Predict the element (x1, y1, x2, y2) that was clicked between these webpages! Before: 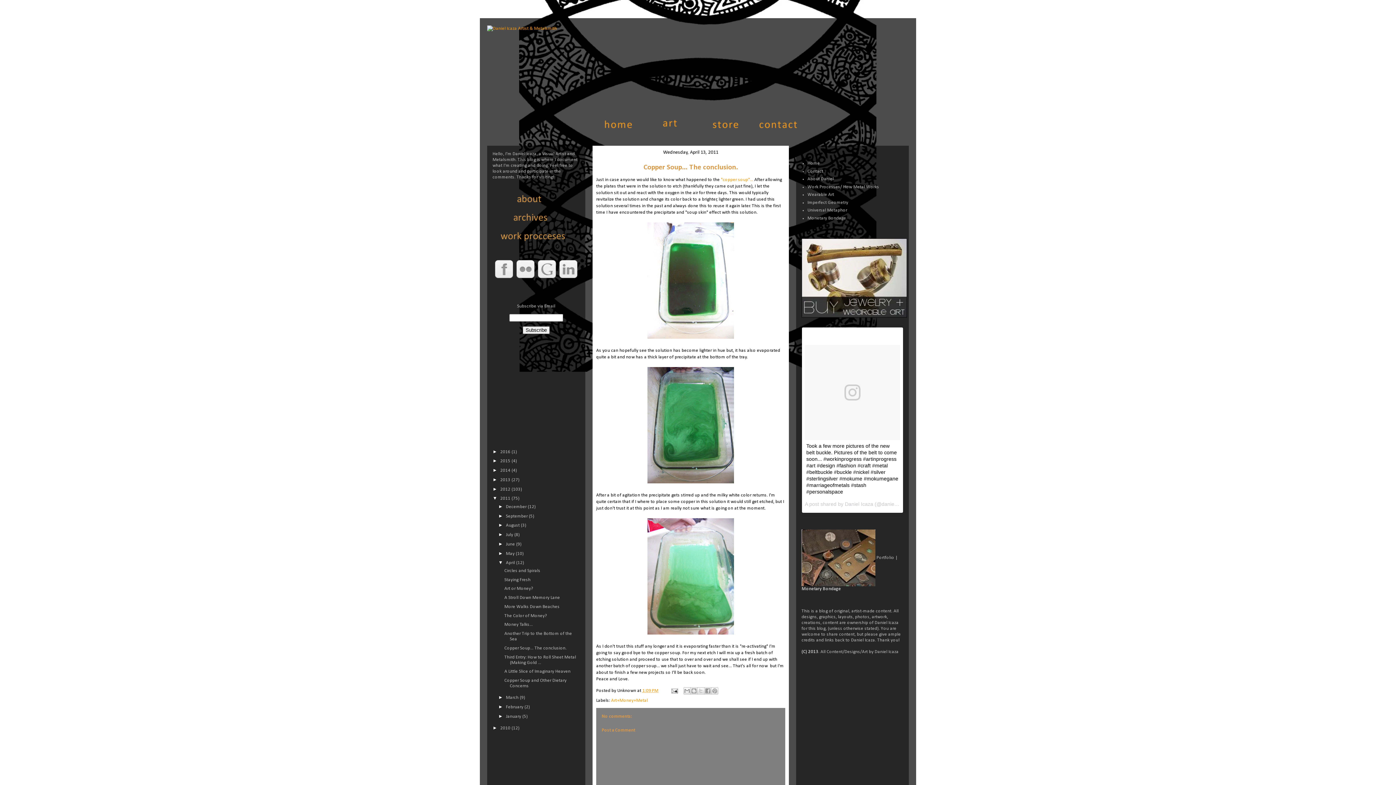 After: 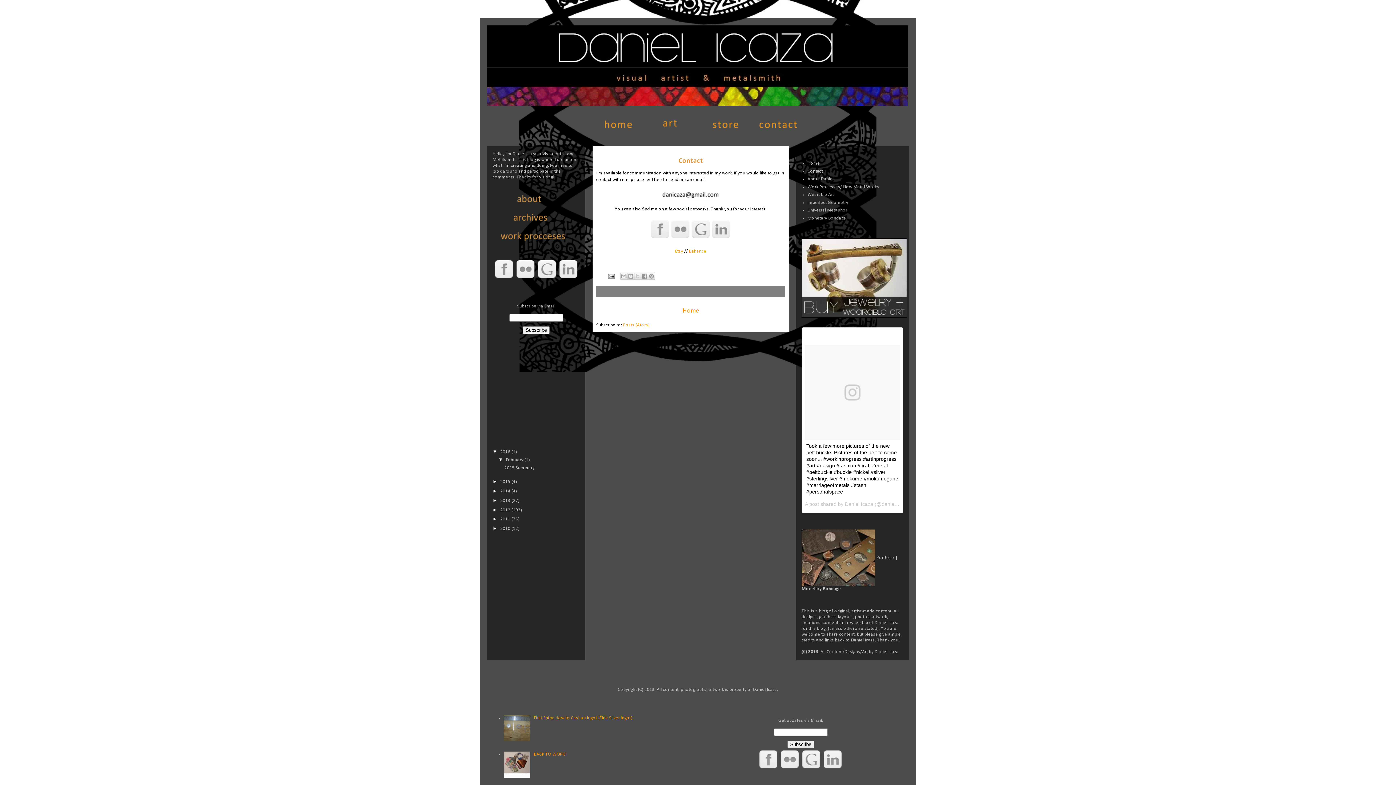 Action: bbox: (807, 169, 823, 173) label: Contact